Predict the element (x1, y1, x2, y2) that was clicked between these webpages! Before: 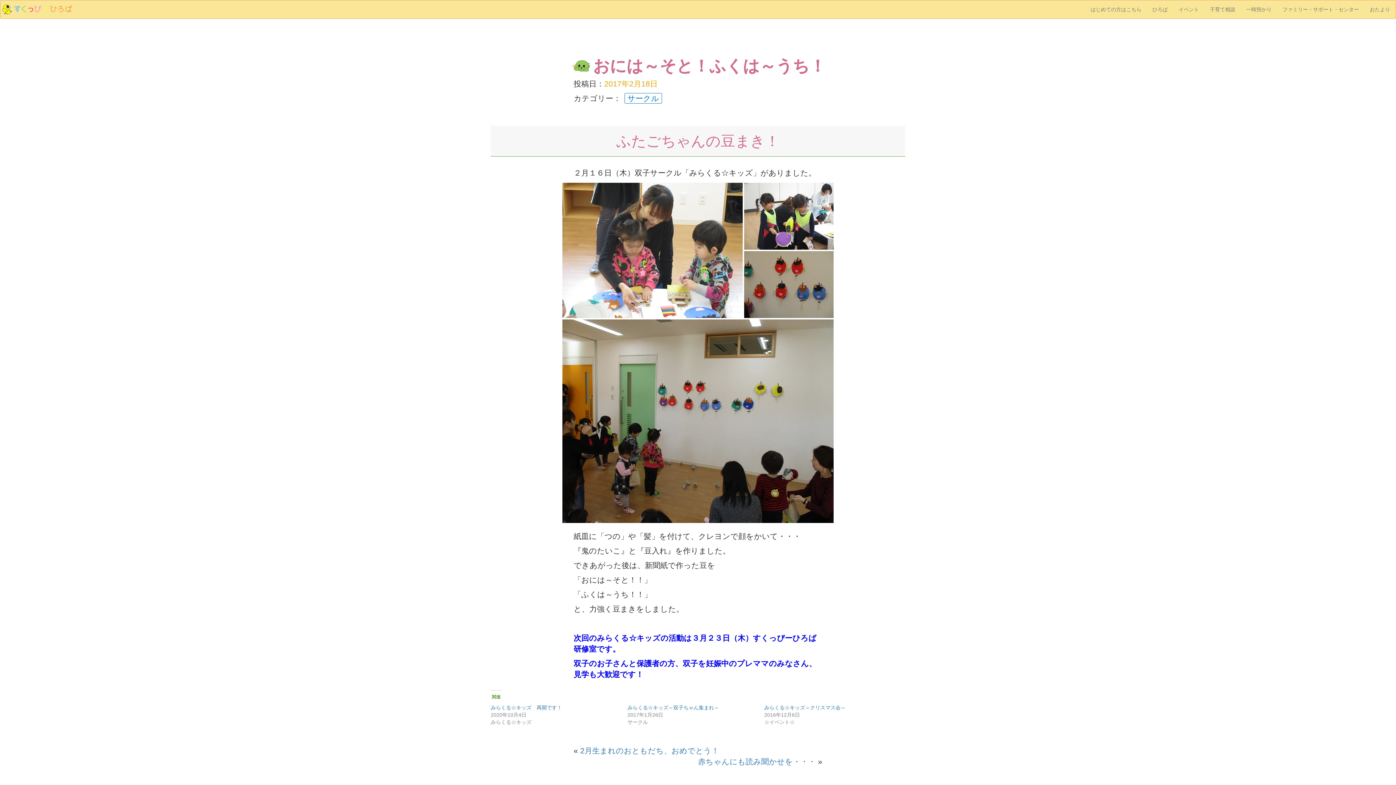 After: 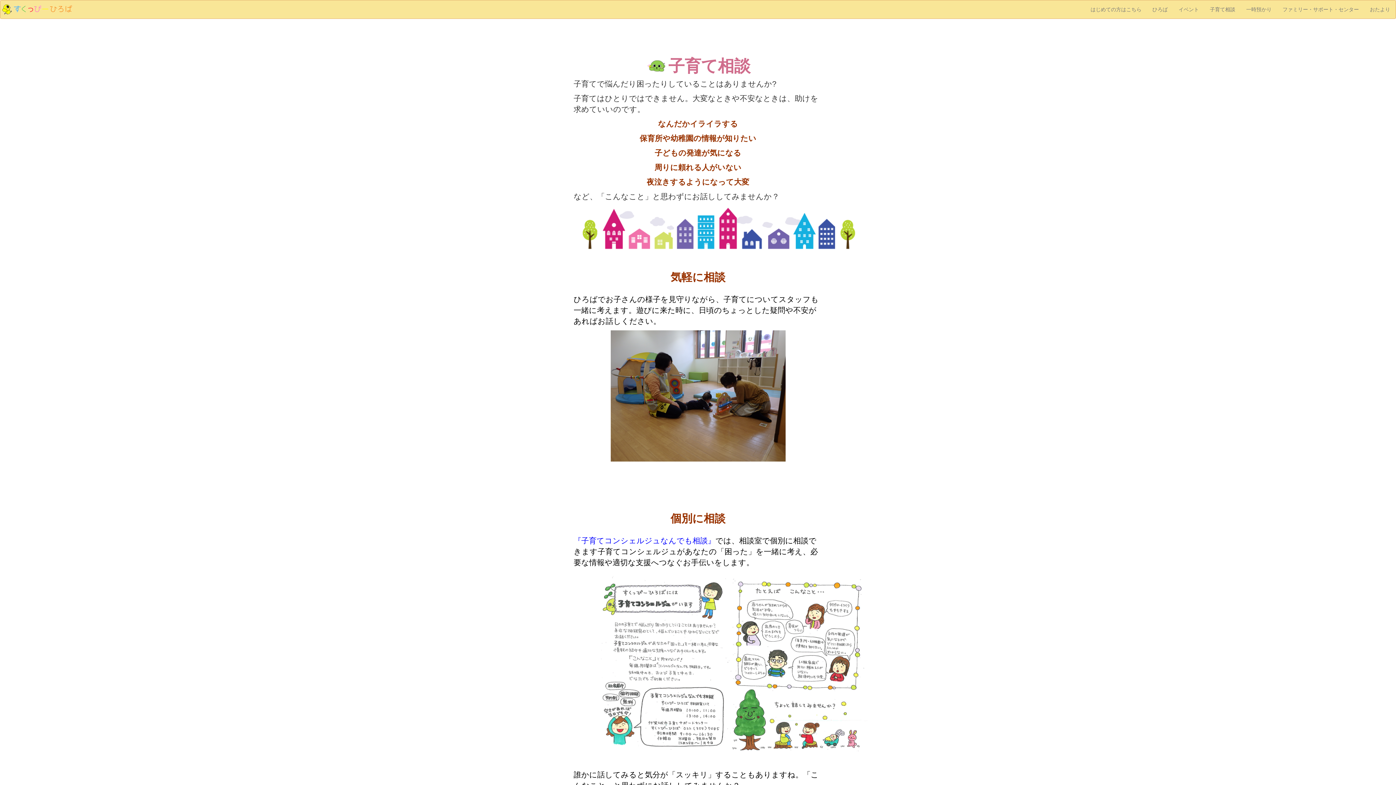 Action: label: 子育て相談 bbox: (1204, 0, 1241, 18)